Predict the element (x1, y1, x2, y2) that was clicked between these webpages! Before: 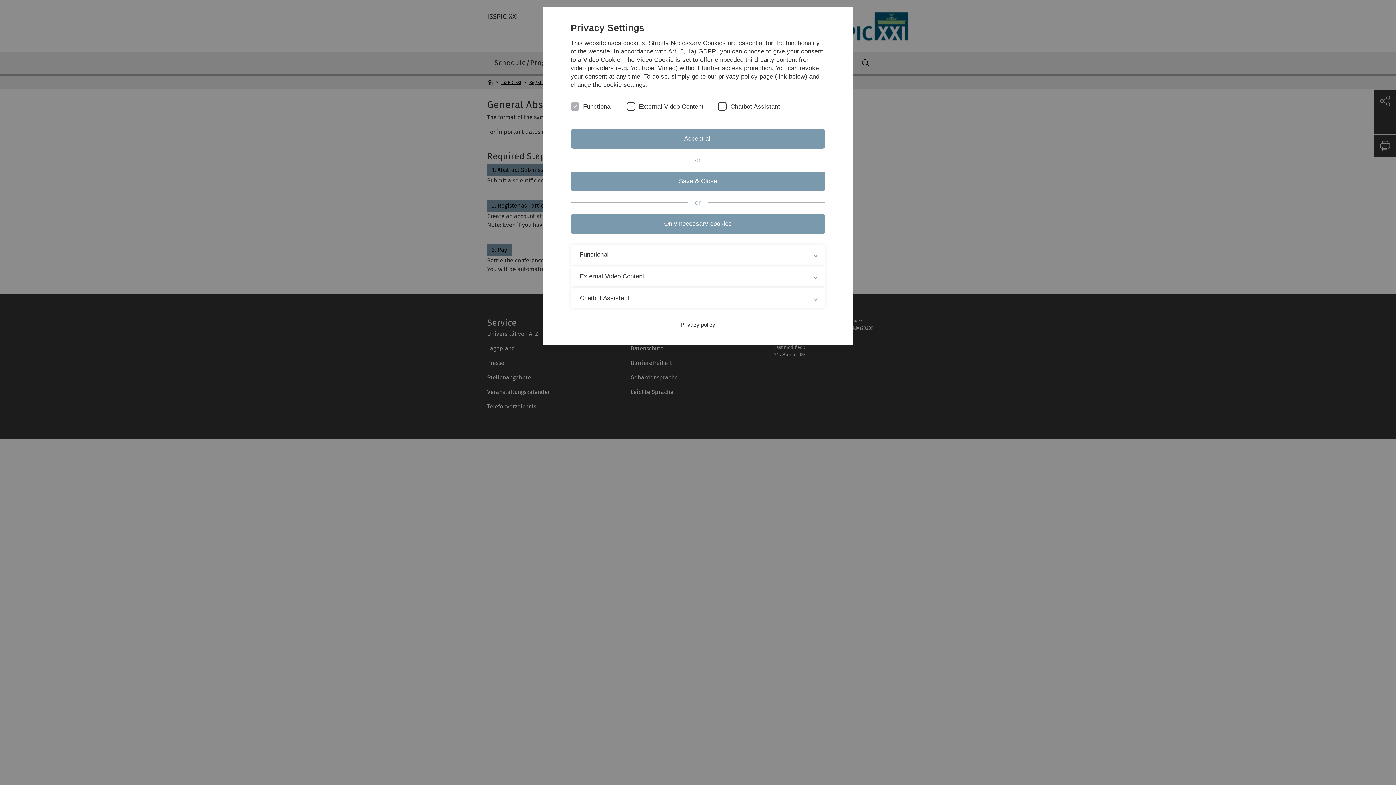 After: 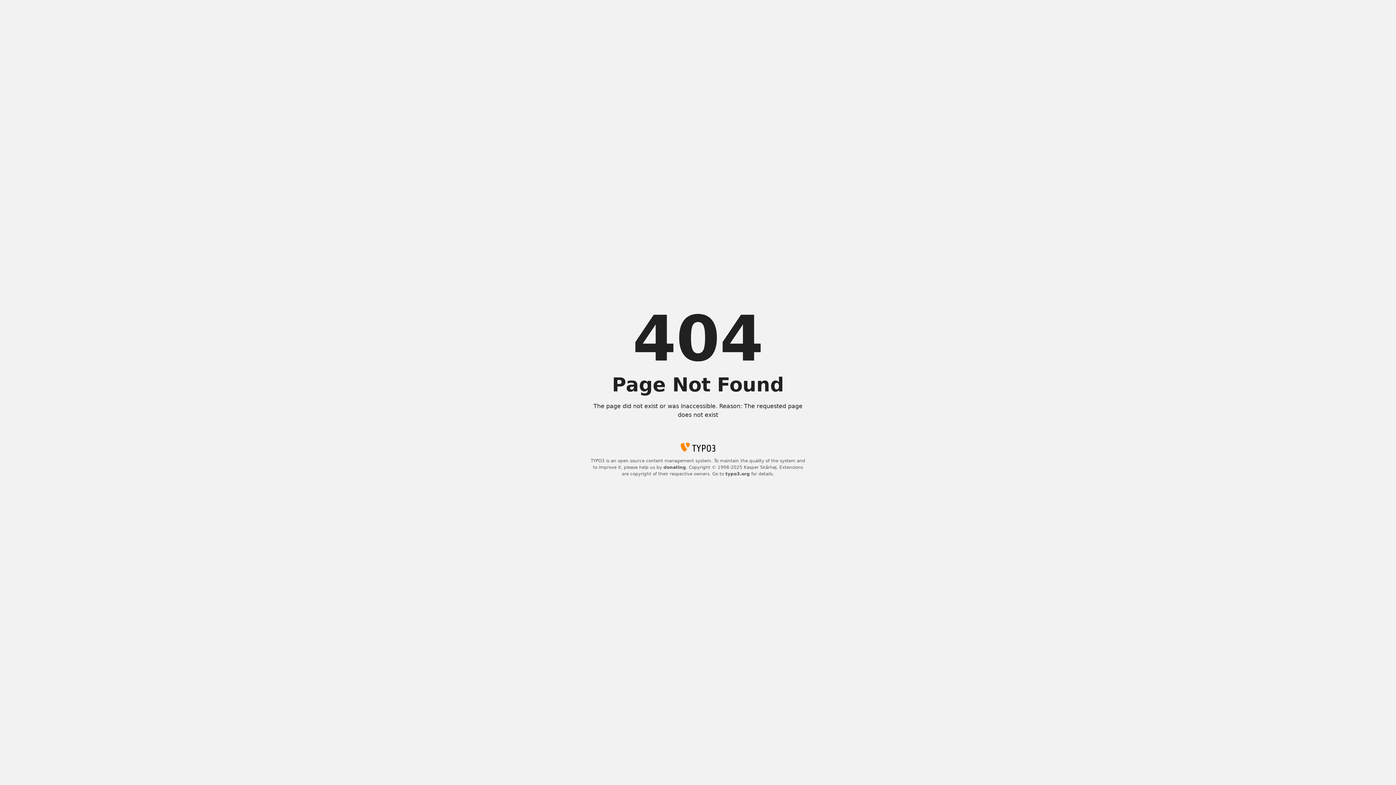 Action: label: Privacy policy bbox: (680, 321, 715, 328)